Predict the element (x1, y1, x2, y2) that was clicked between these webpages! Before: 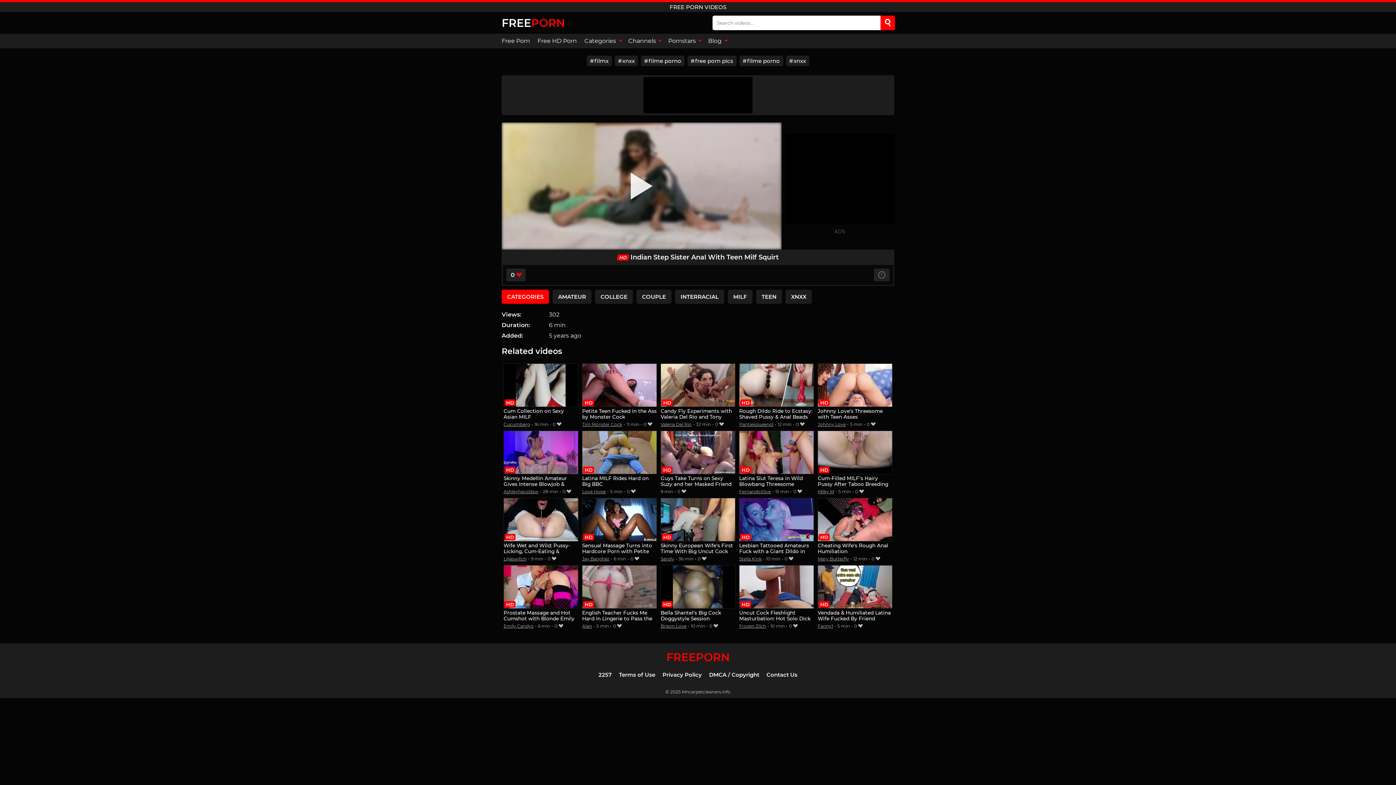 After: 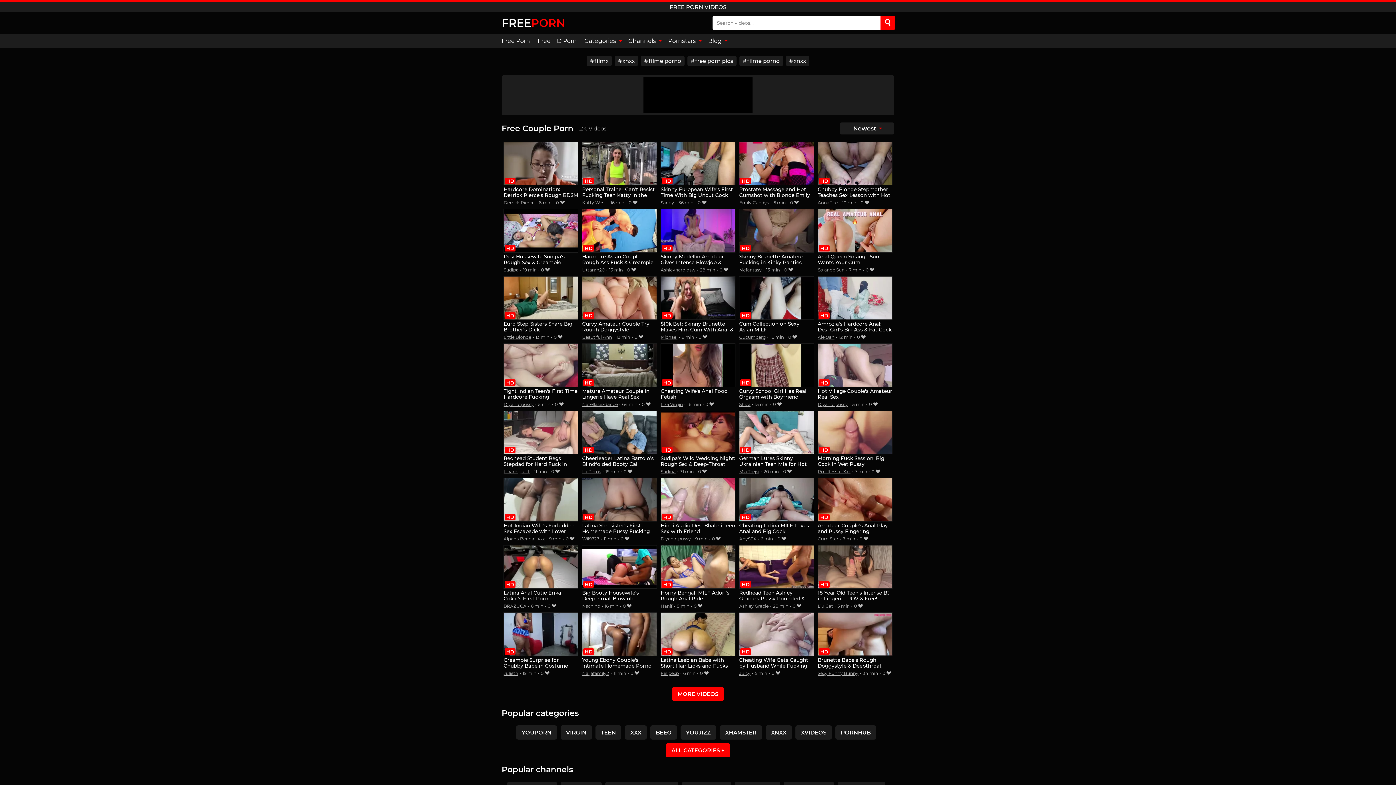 Action: label: COUPLE bbox: (636, 289, 671, 303)